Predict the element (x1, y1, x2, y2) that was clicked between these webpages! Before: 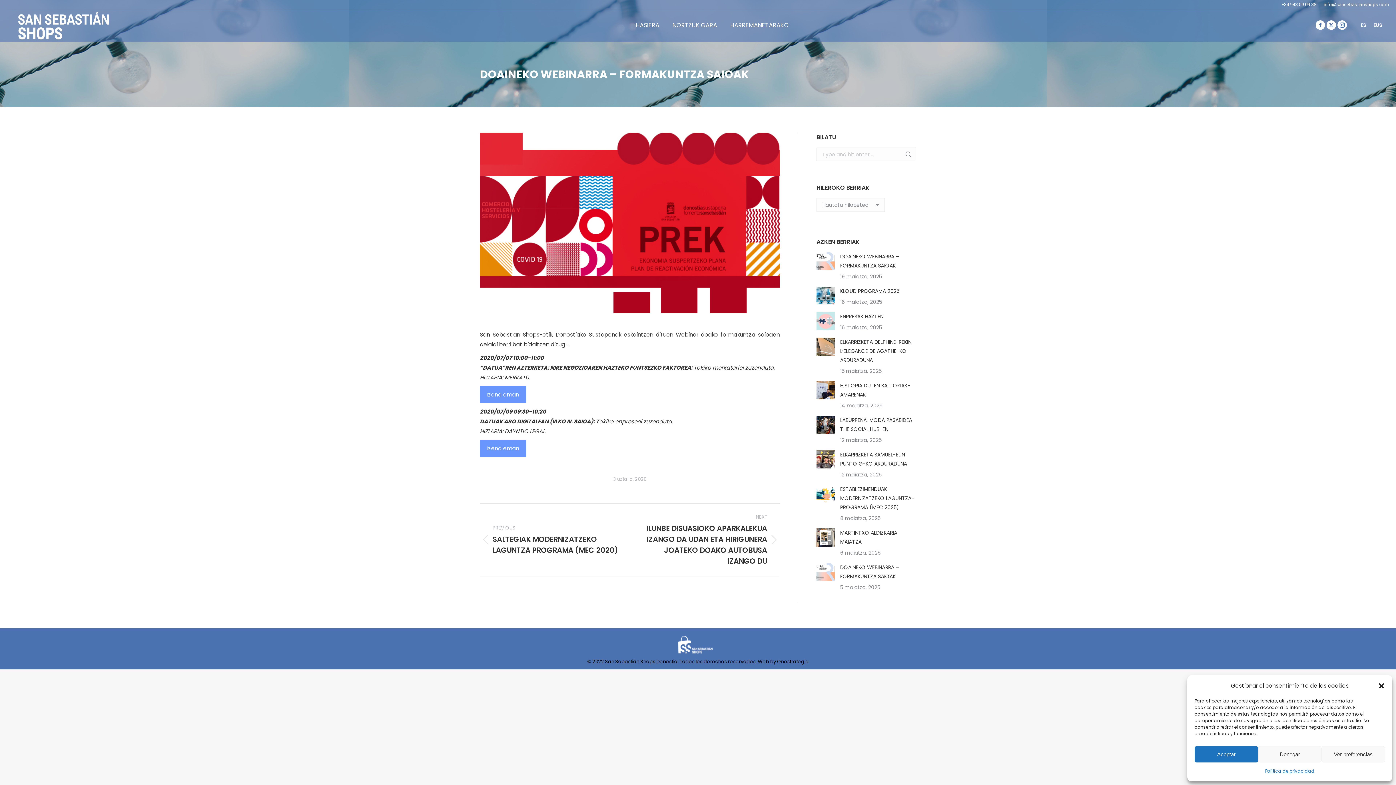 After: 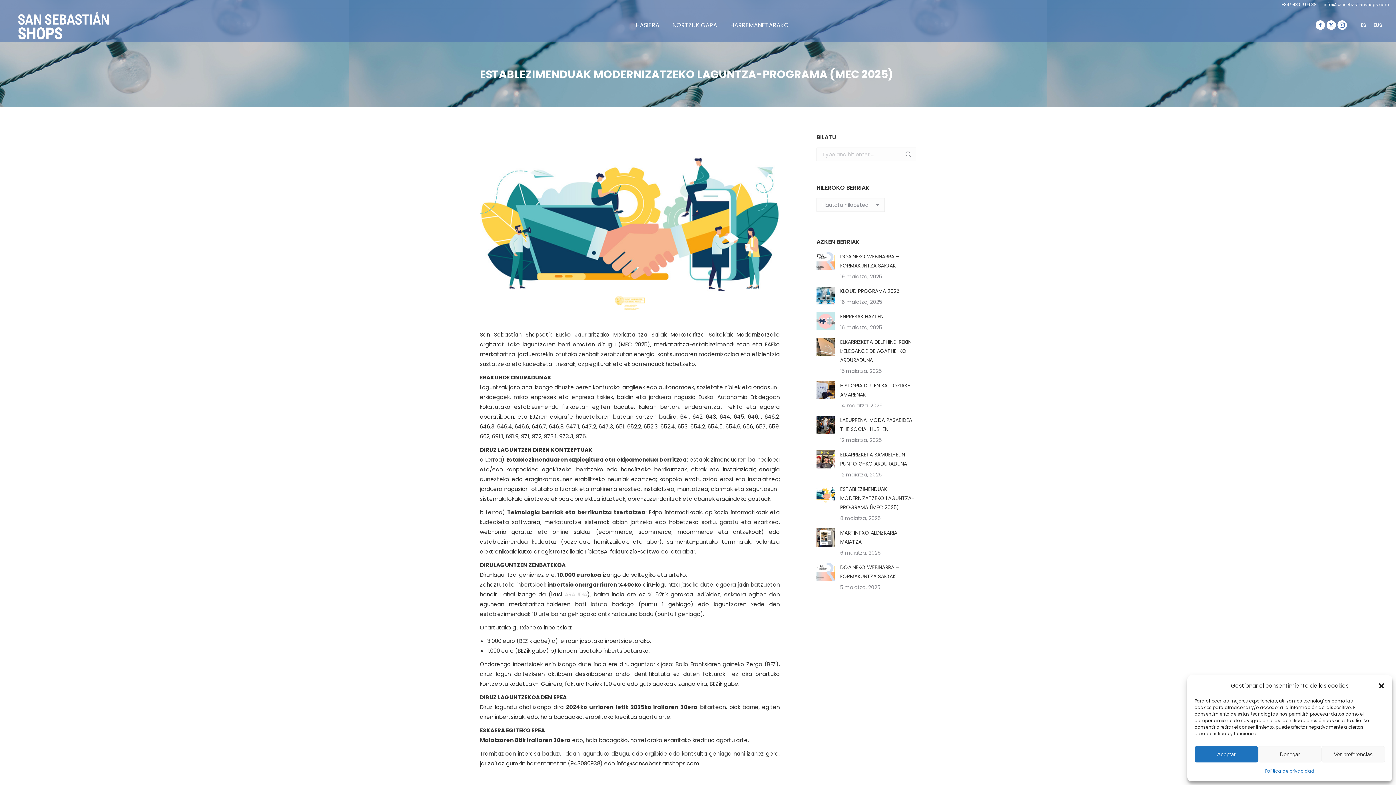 Action: bbox: (816, 485, 834, 503) label: Post image